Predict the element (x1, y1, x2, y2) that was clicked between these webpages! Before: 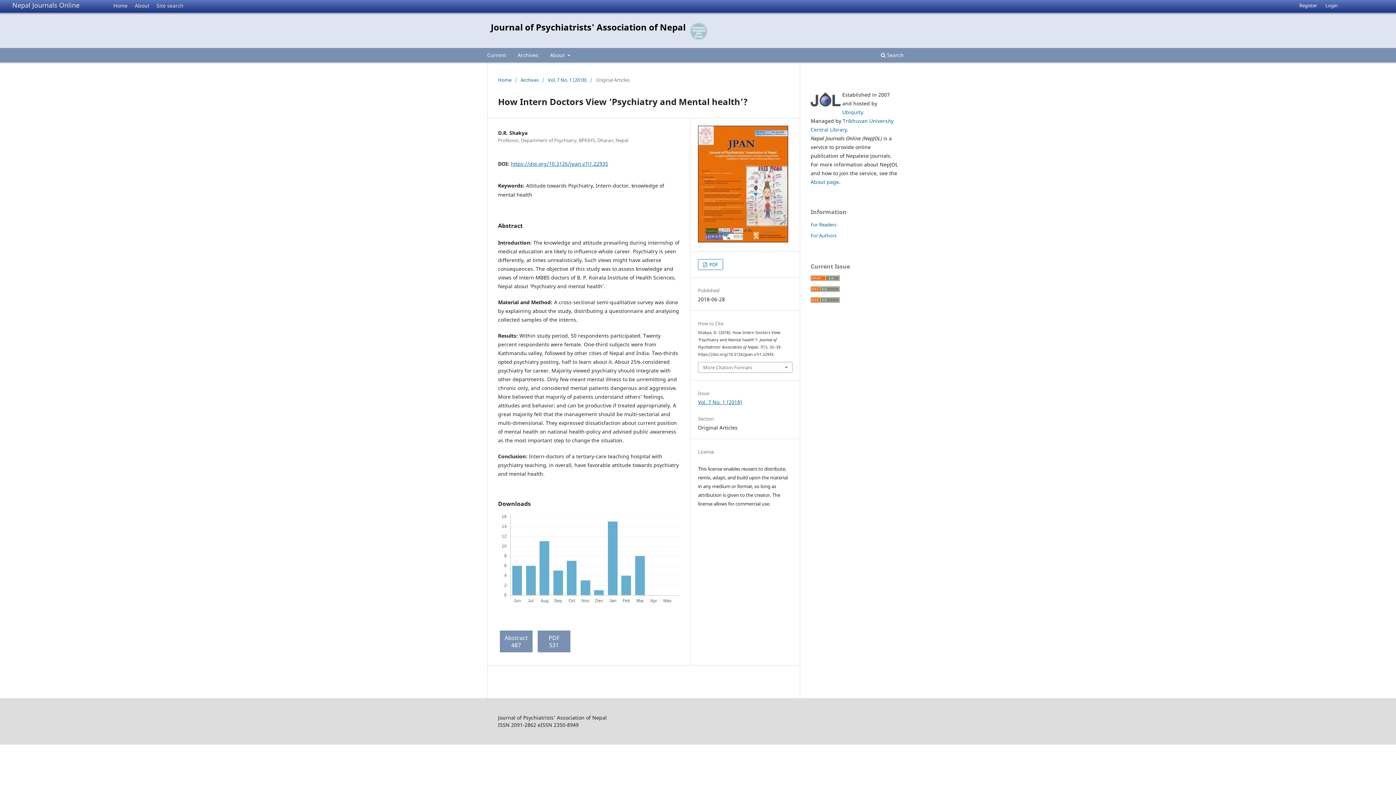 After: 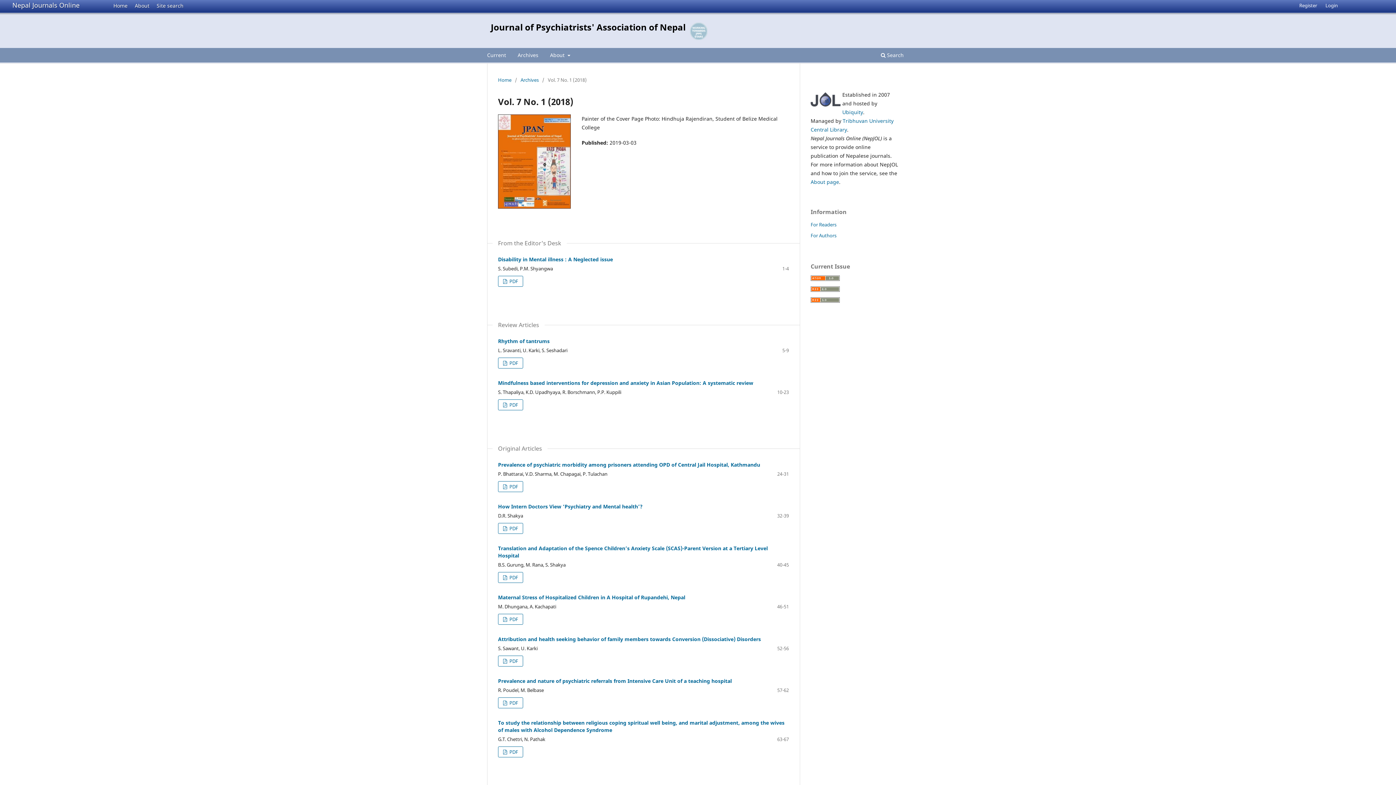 Action: label: Vol. 7 No. 1 (2018) bbox: (548, 76, 586, 83)